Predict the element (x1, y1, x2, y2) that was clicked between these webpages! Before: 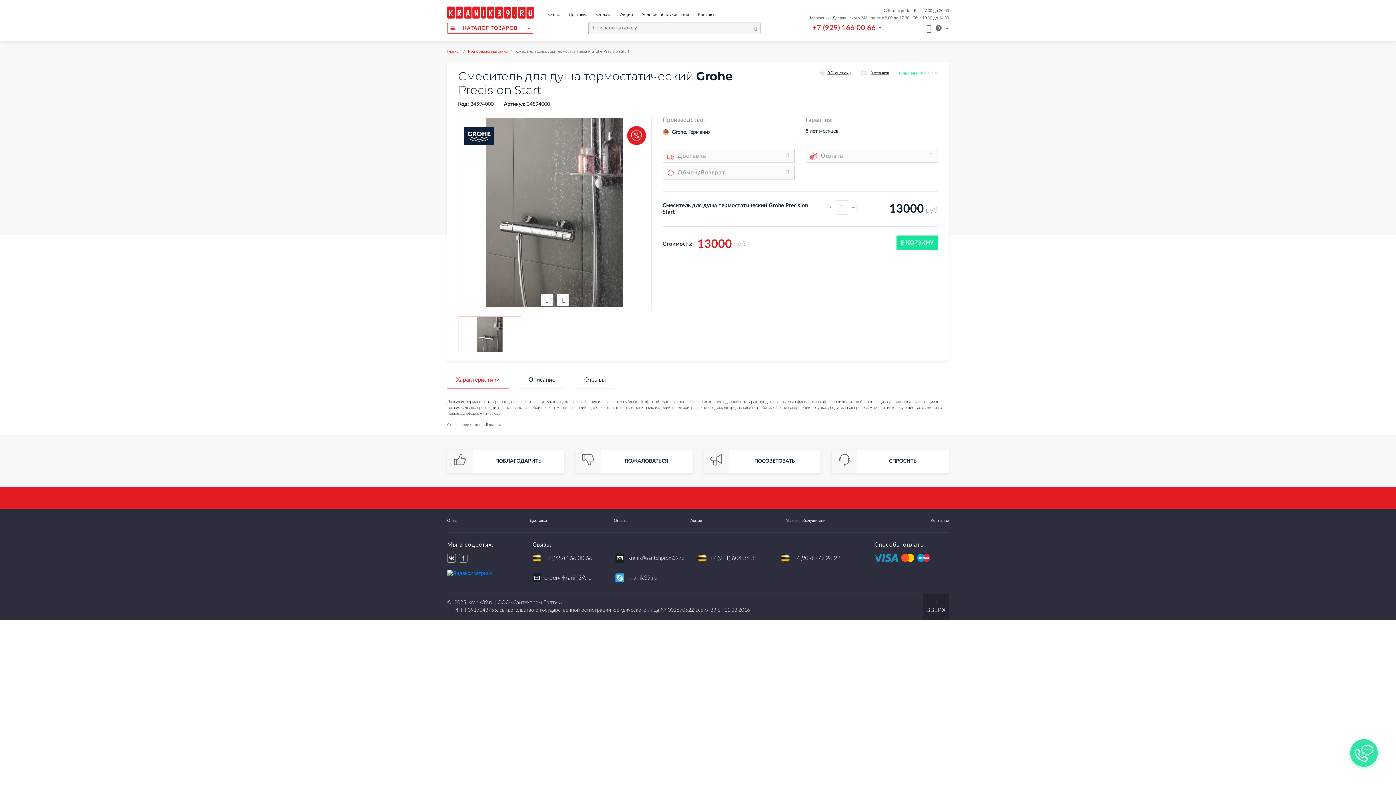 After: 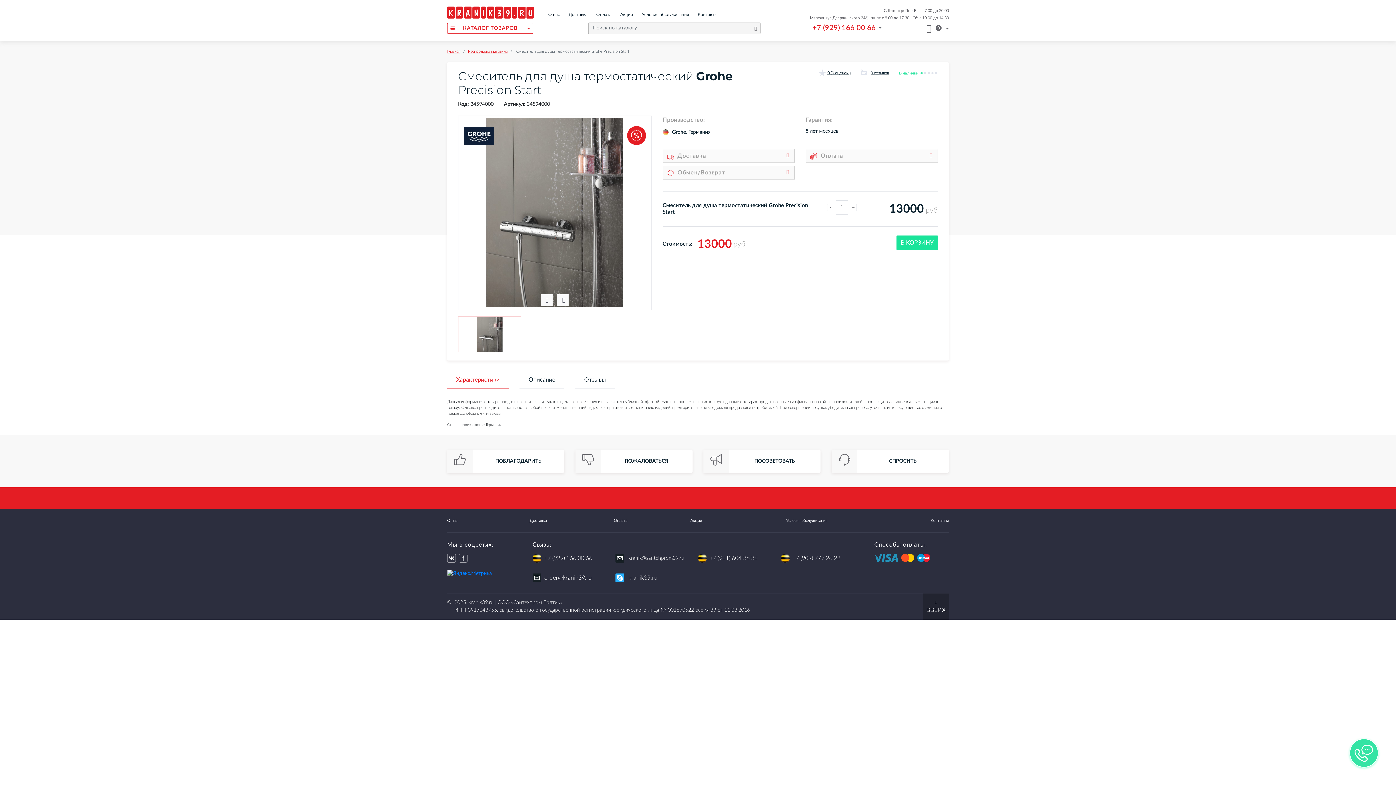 Action: bbox: (874, 552, 949, 563) label:   